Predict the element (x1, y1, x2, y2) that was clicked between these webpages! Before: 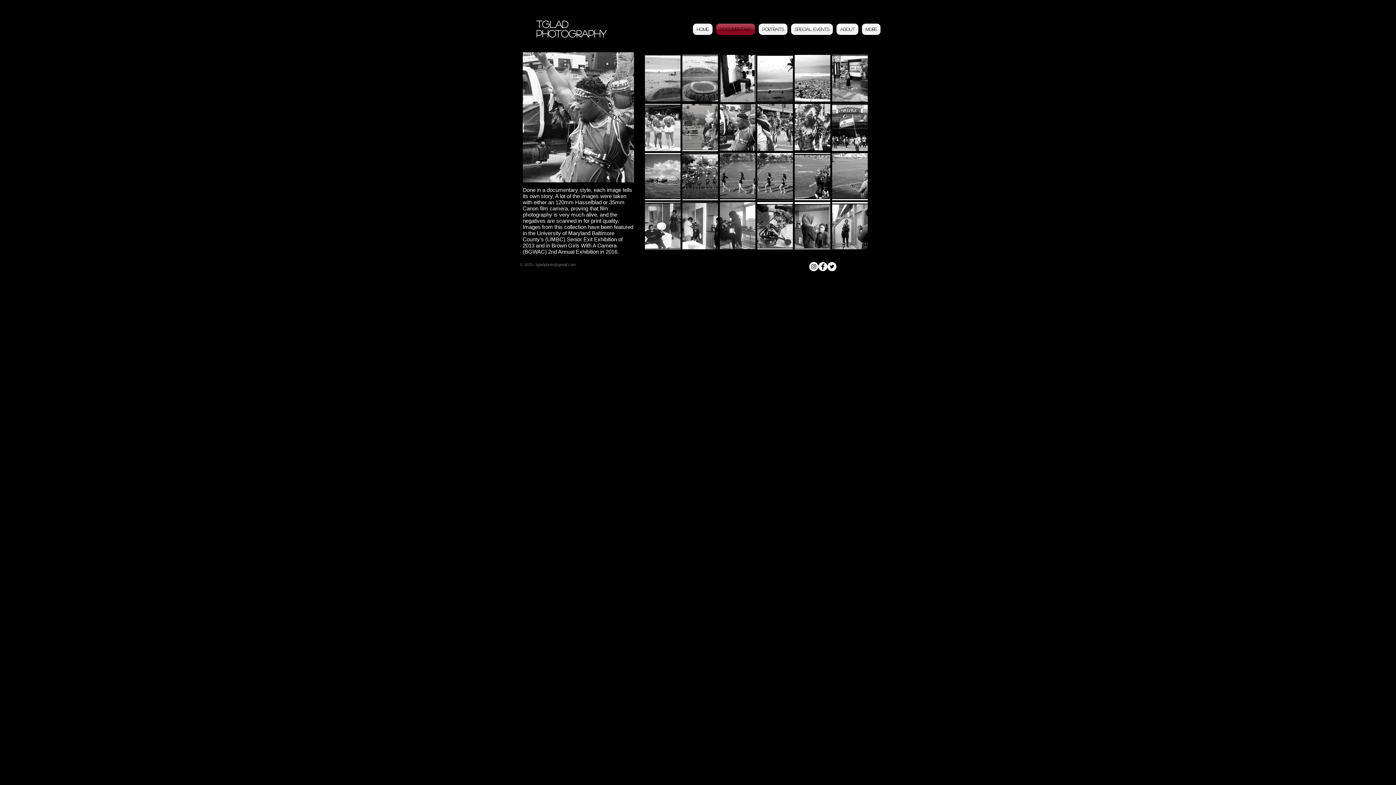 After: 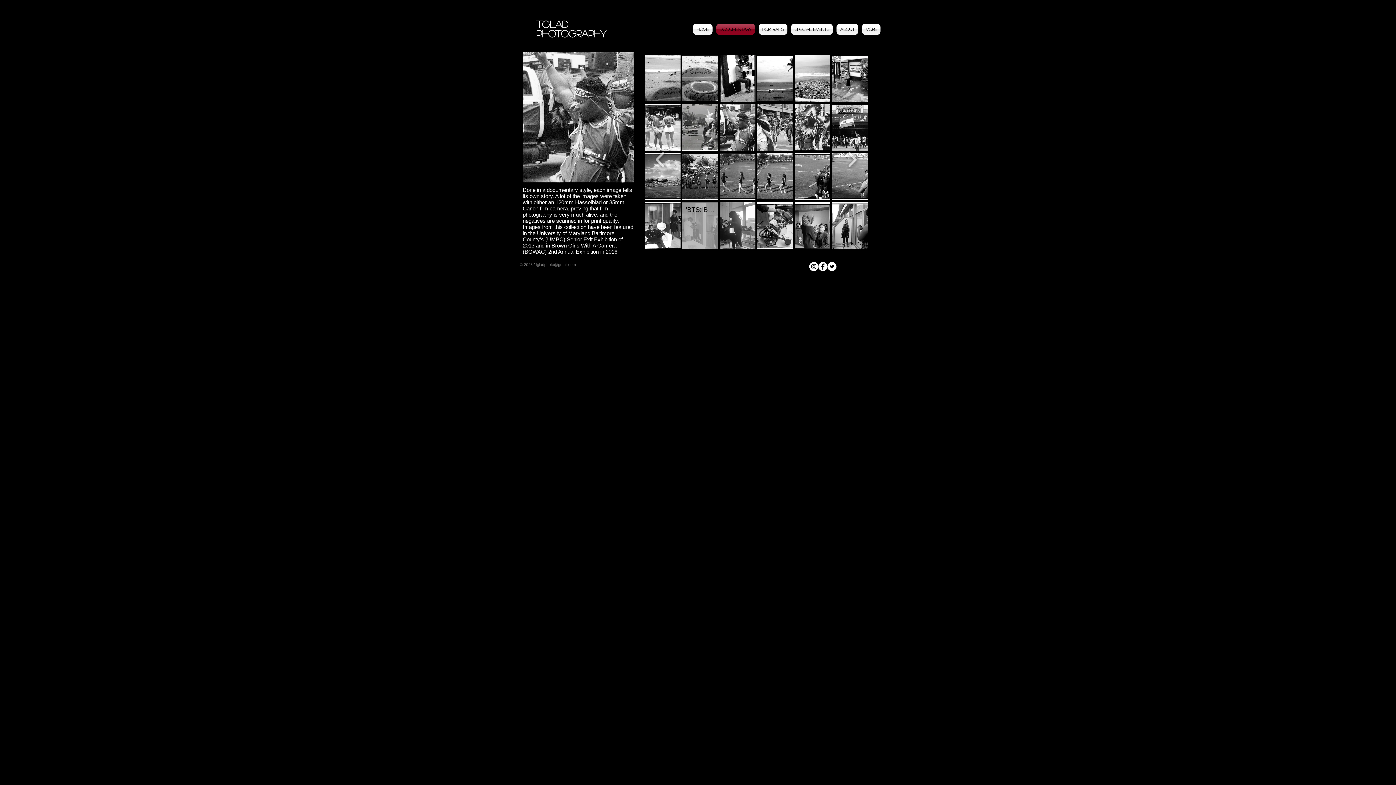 Action: bbox: (682, 202, 718, 249) label: 'BTS: BGWAC Portfolio Experience'